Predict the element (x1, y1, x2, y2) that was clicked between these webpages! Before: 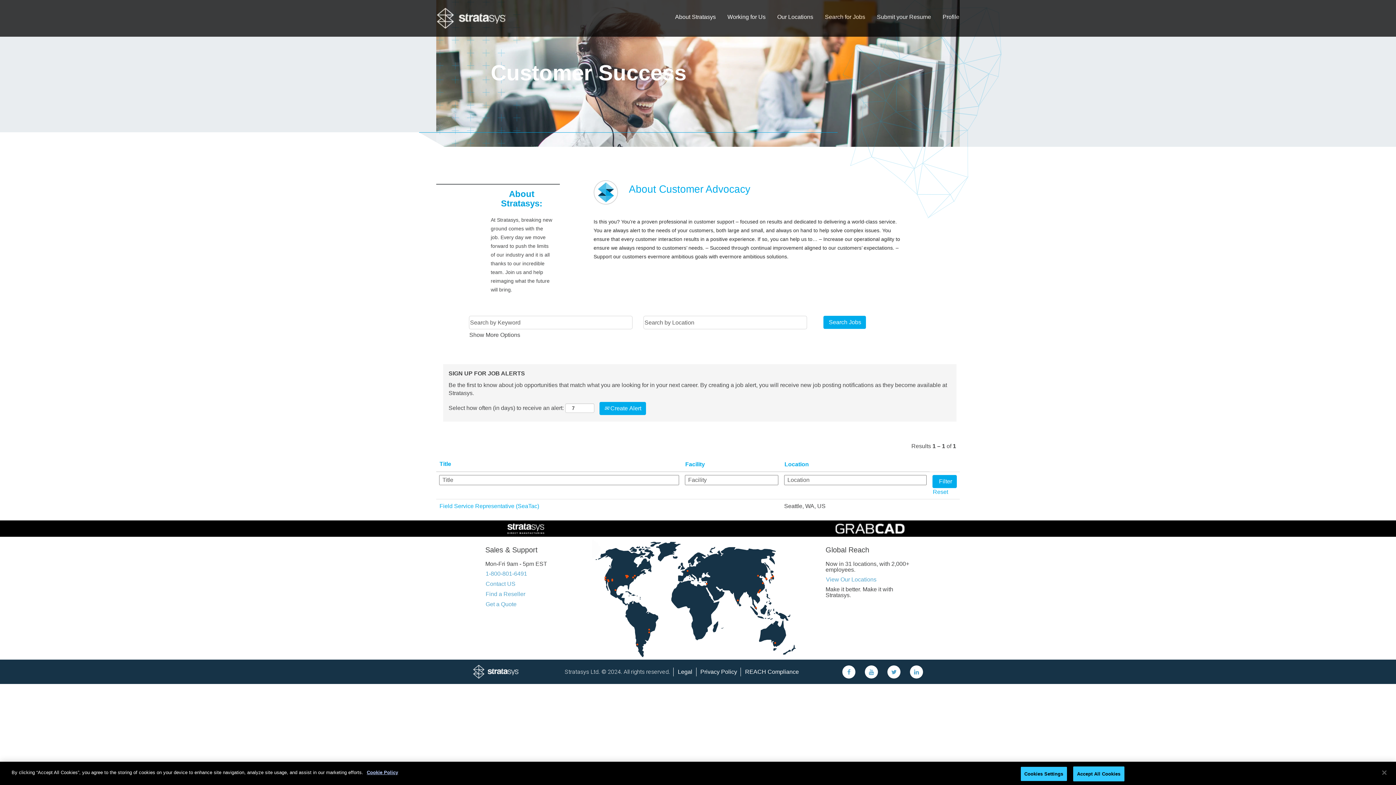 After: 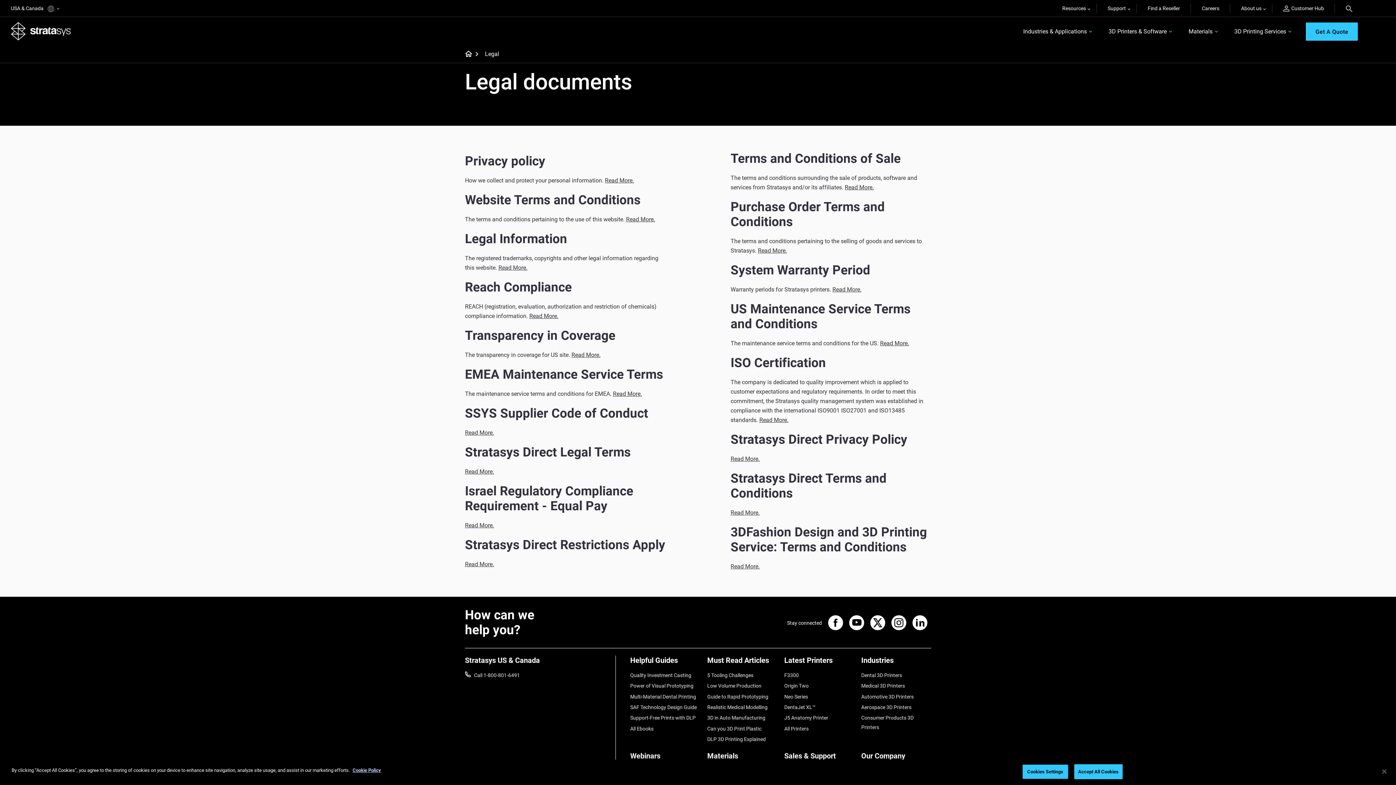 Action: bbox: (677, 667, 692, 676) label: Legal